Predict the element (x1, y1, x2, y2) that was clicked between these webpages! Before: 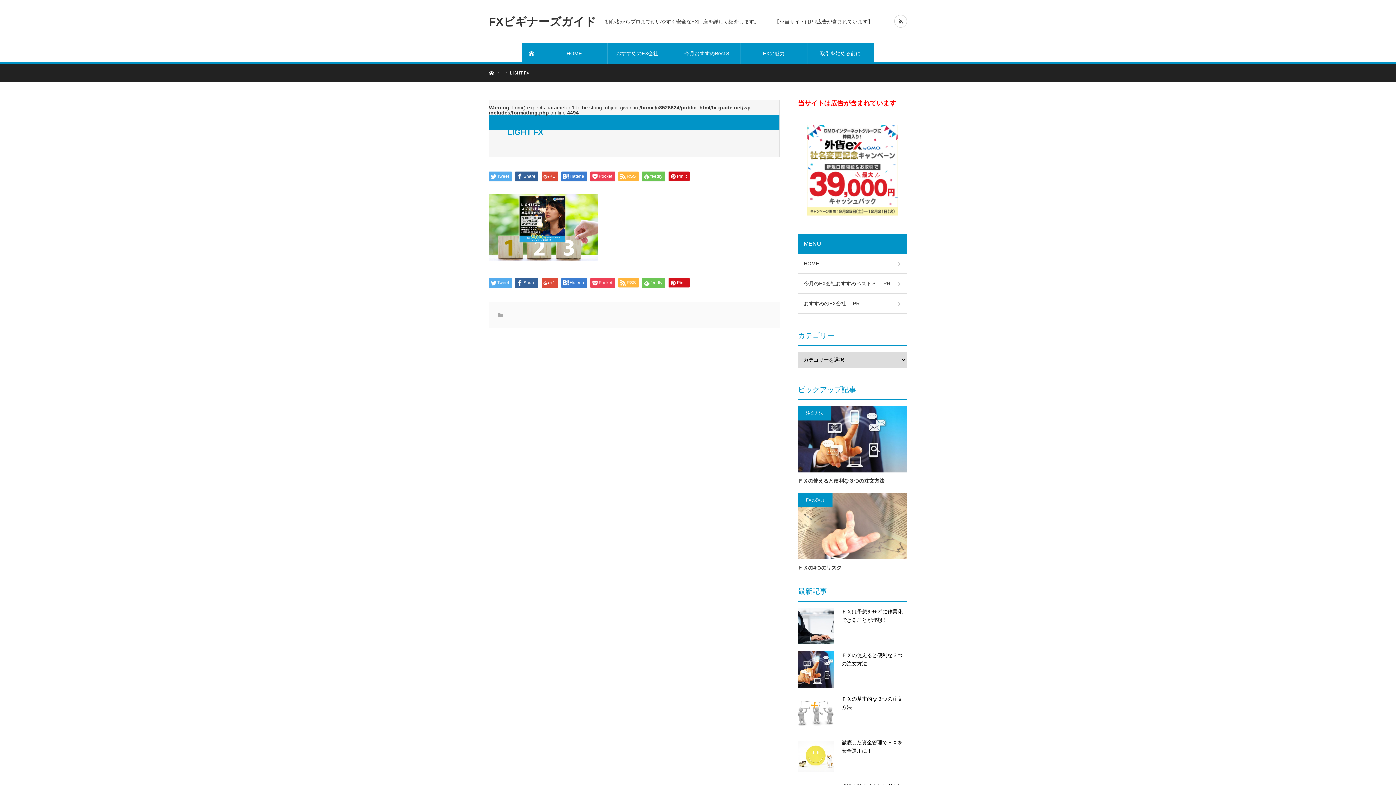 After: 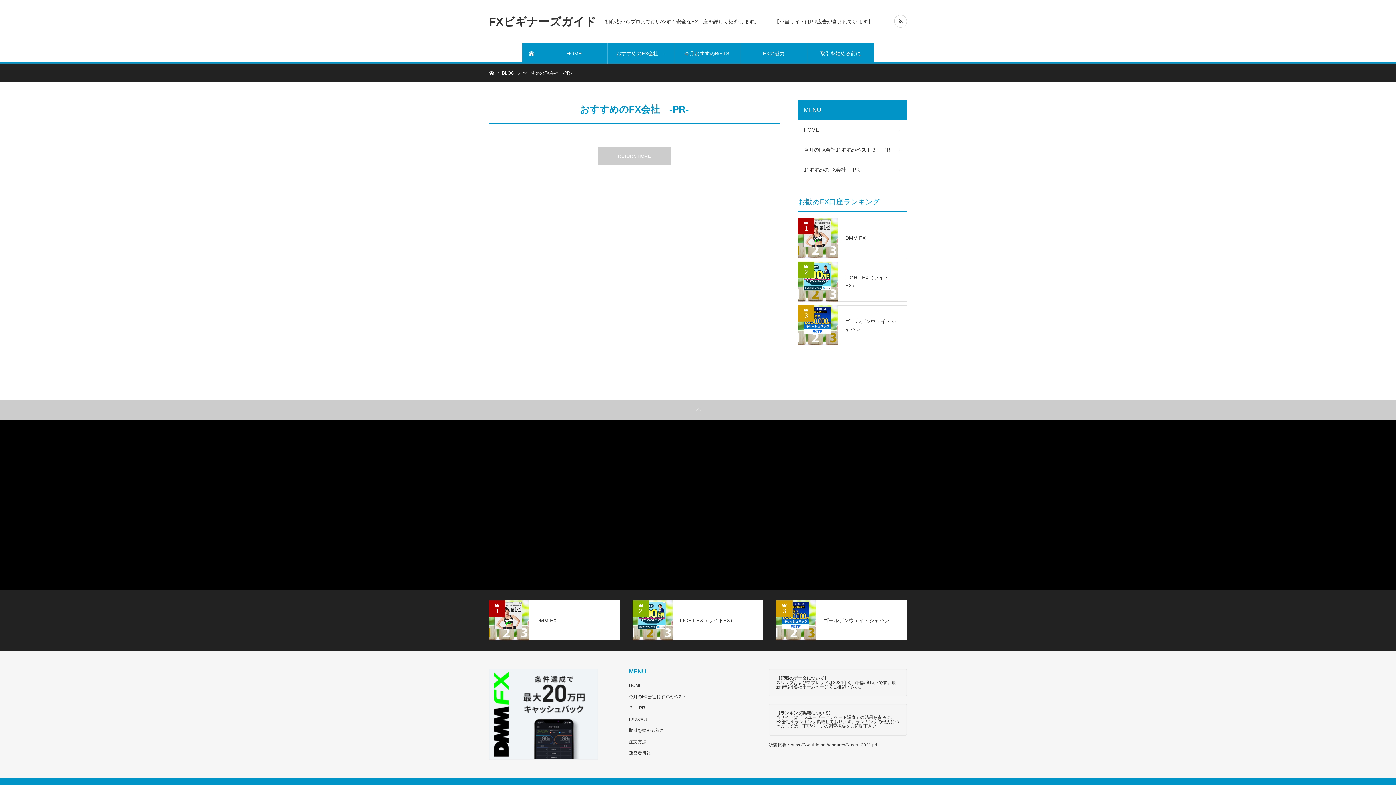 Action: bbox: (798, 293, 907, 313) label: おすすめのFX会社　-PR-